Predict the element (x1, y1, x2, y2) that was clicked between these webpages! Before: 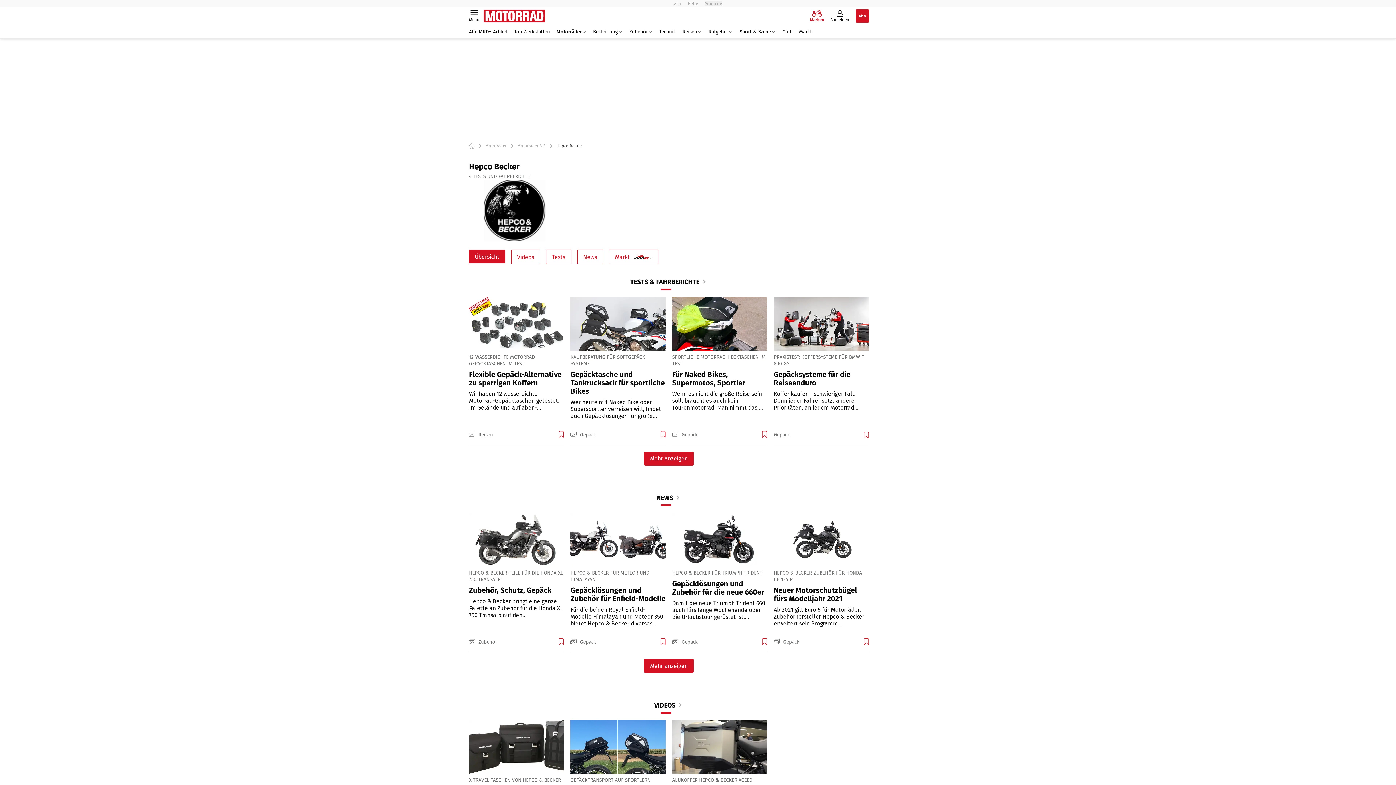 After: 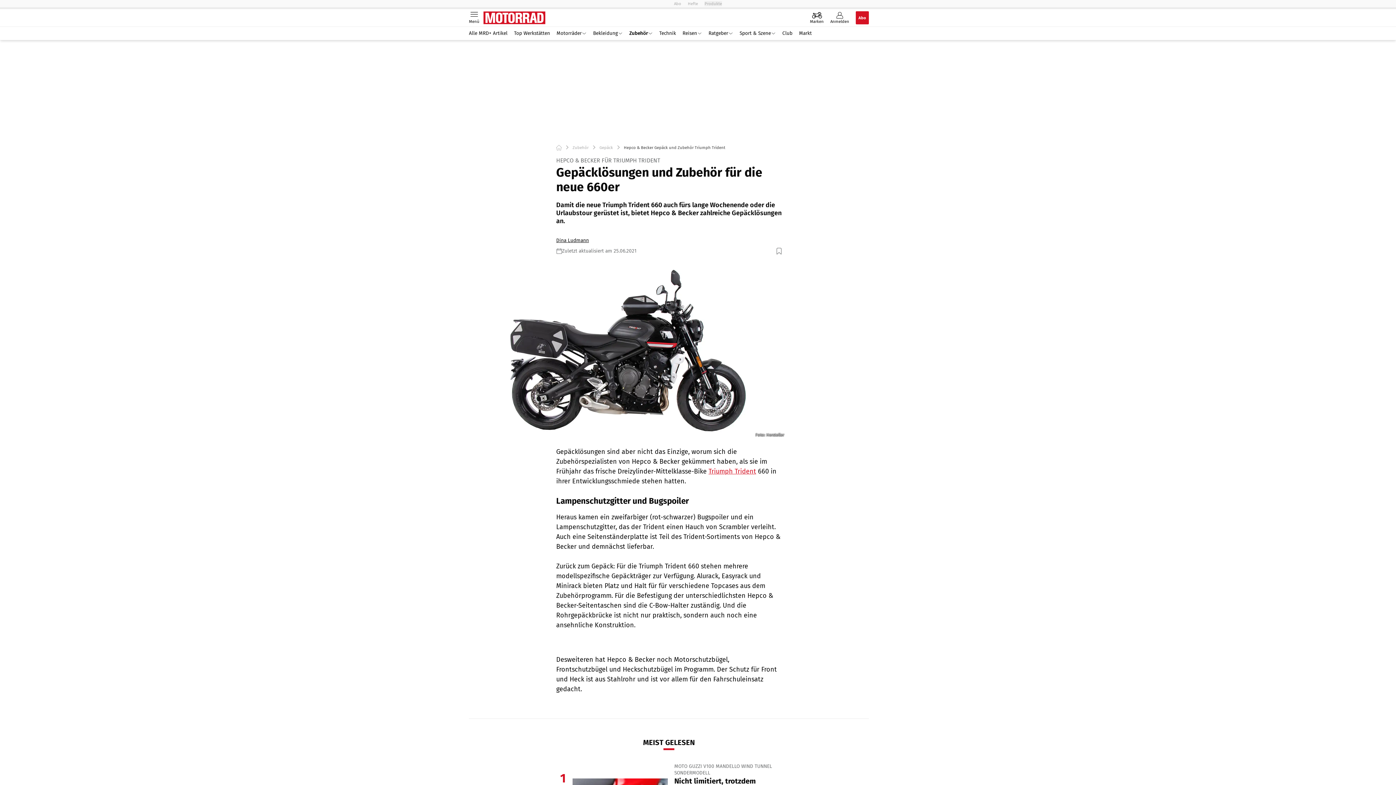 Action: label: HEPCO & BECKER FÜR TRIUMPH TRIDENT
Gepäcklösungen und Zubehör für die neue 660er

Damit die neue Triumph Trident 660 auch fürs lange Wochenende oder die Urlaubstour gerüstet ist,...

Gepäck bbox: (672, 513, 767, 652)